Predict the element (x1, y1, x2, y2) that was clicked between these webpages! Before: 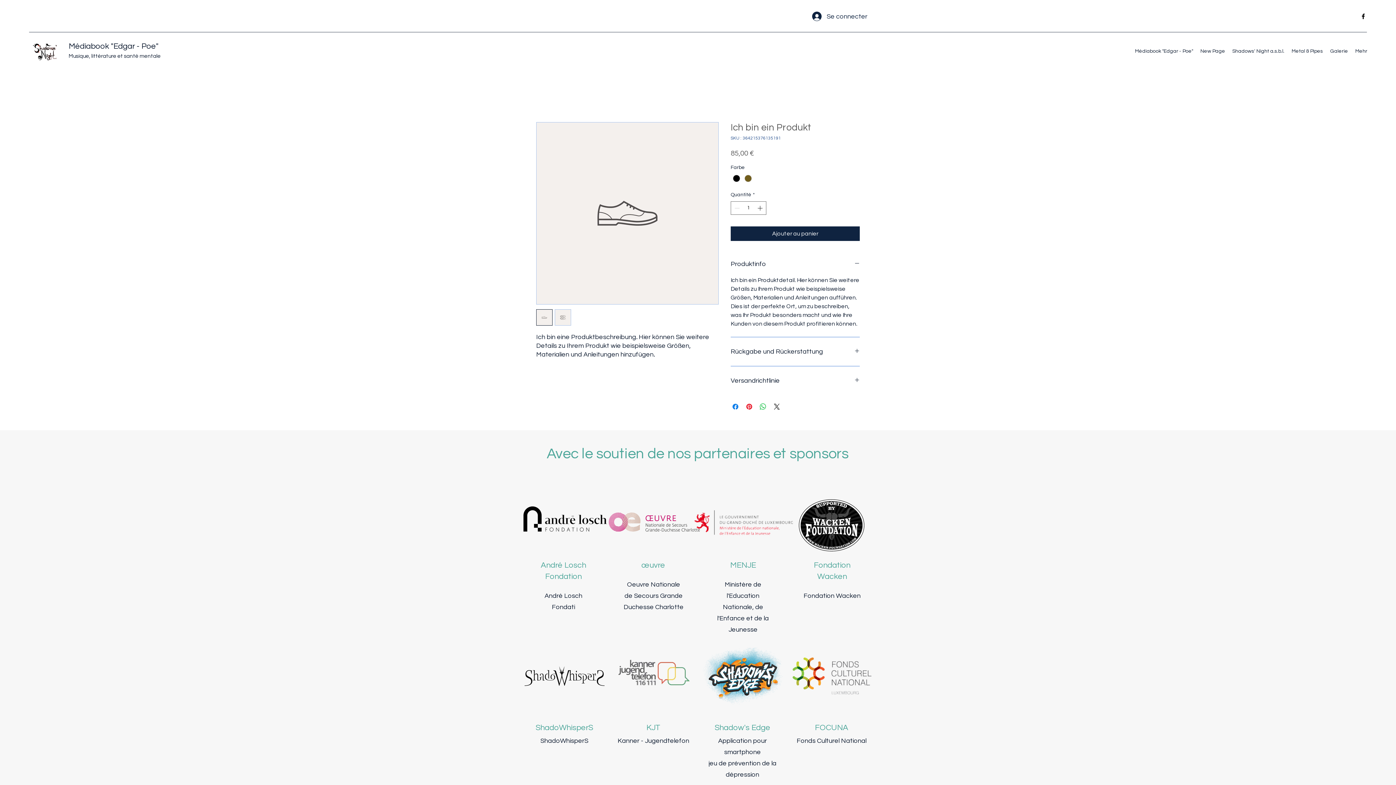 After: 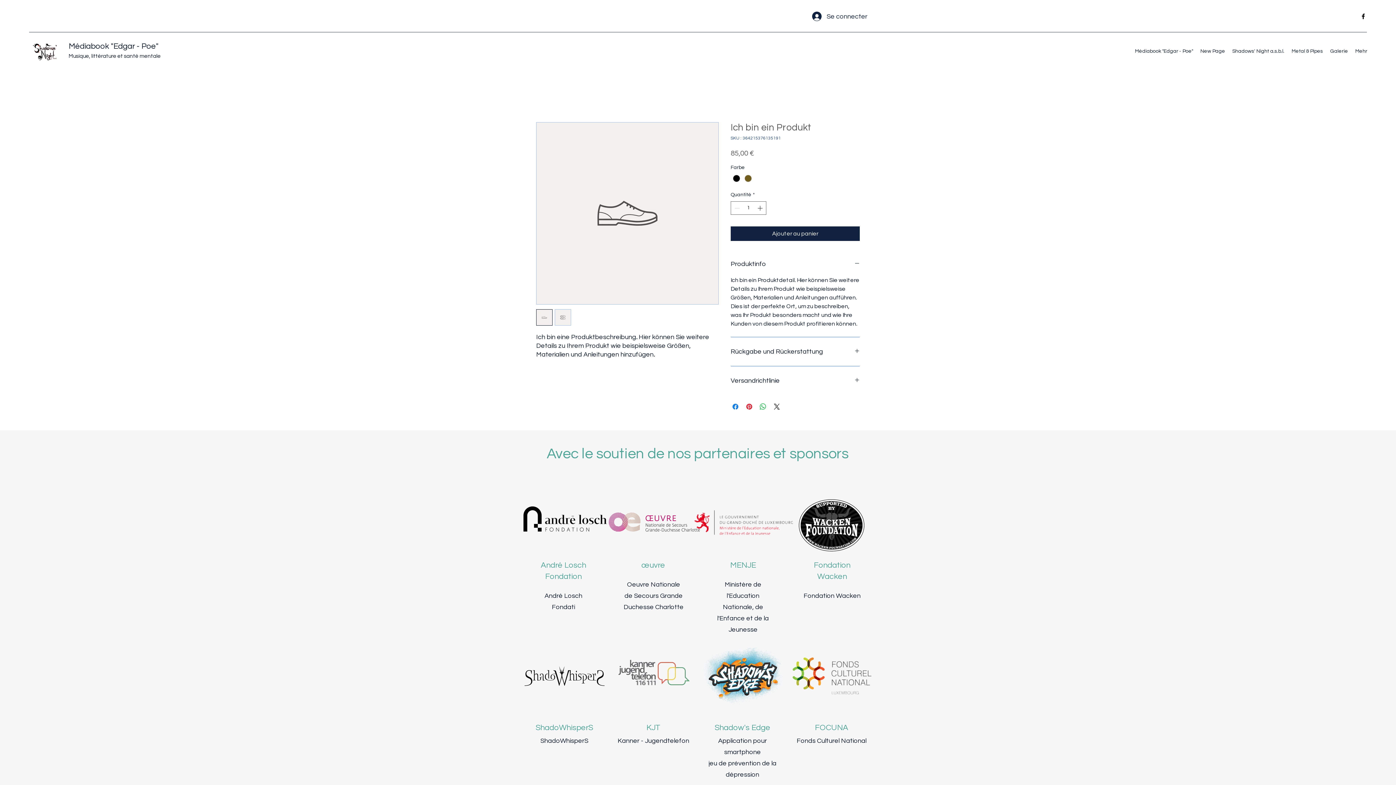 Action: bbox: (1288, 45, 1326, 56) label: Metal & Pipes